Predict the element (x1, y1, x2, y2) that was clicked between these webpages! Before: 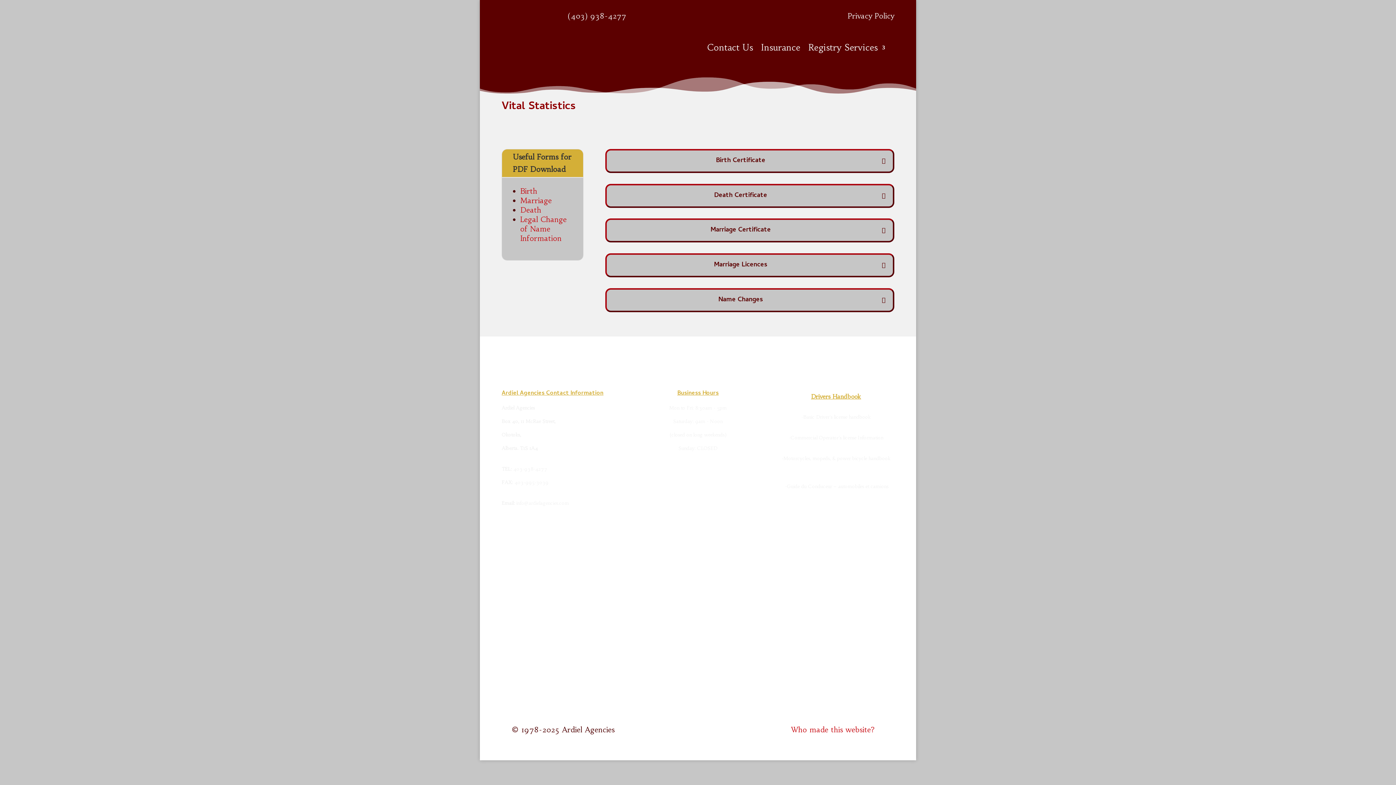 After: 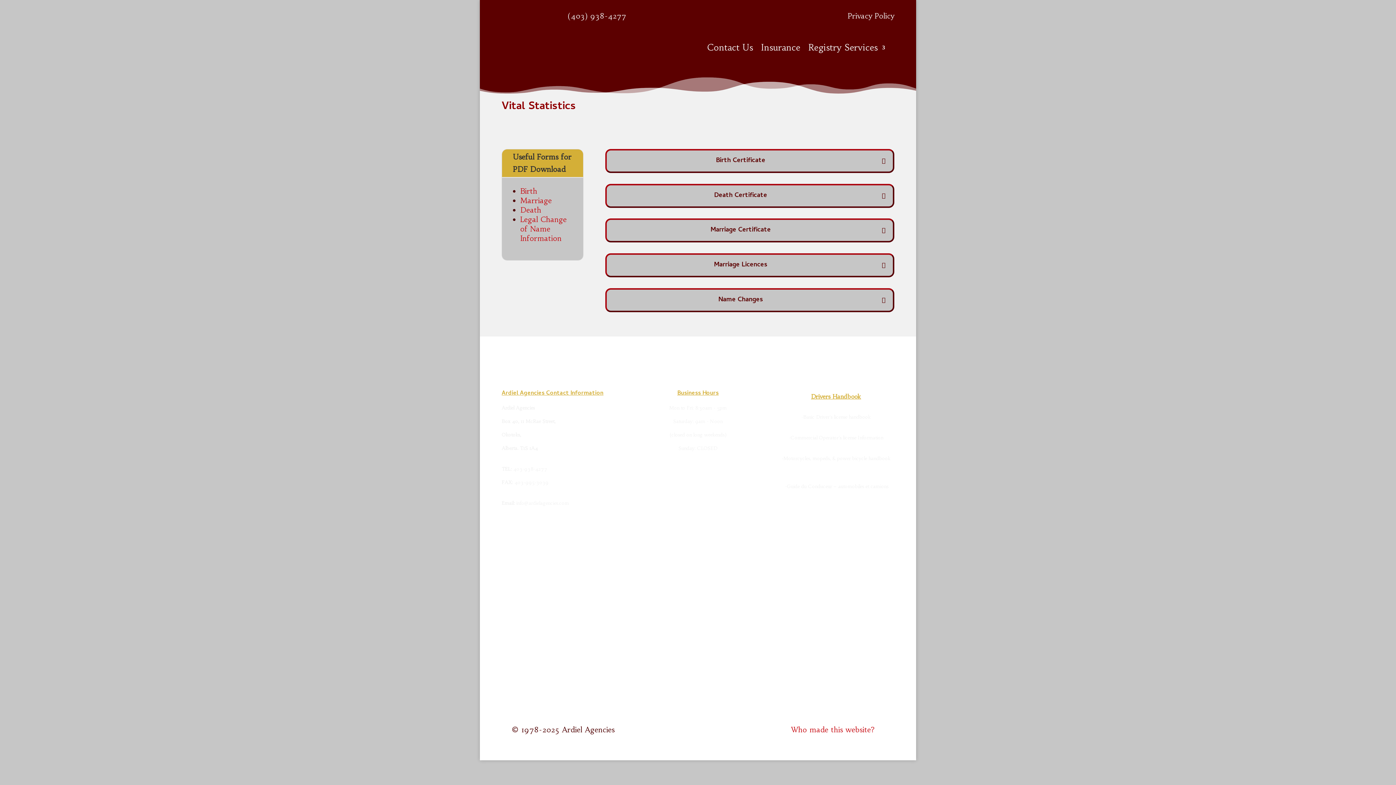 Action: label: Birth bbox: (520, 186, 537, 195)